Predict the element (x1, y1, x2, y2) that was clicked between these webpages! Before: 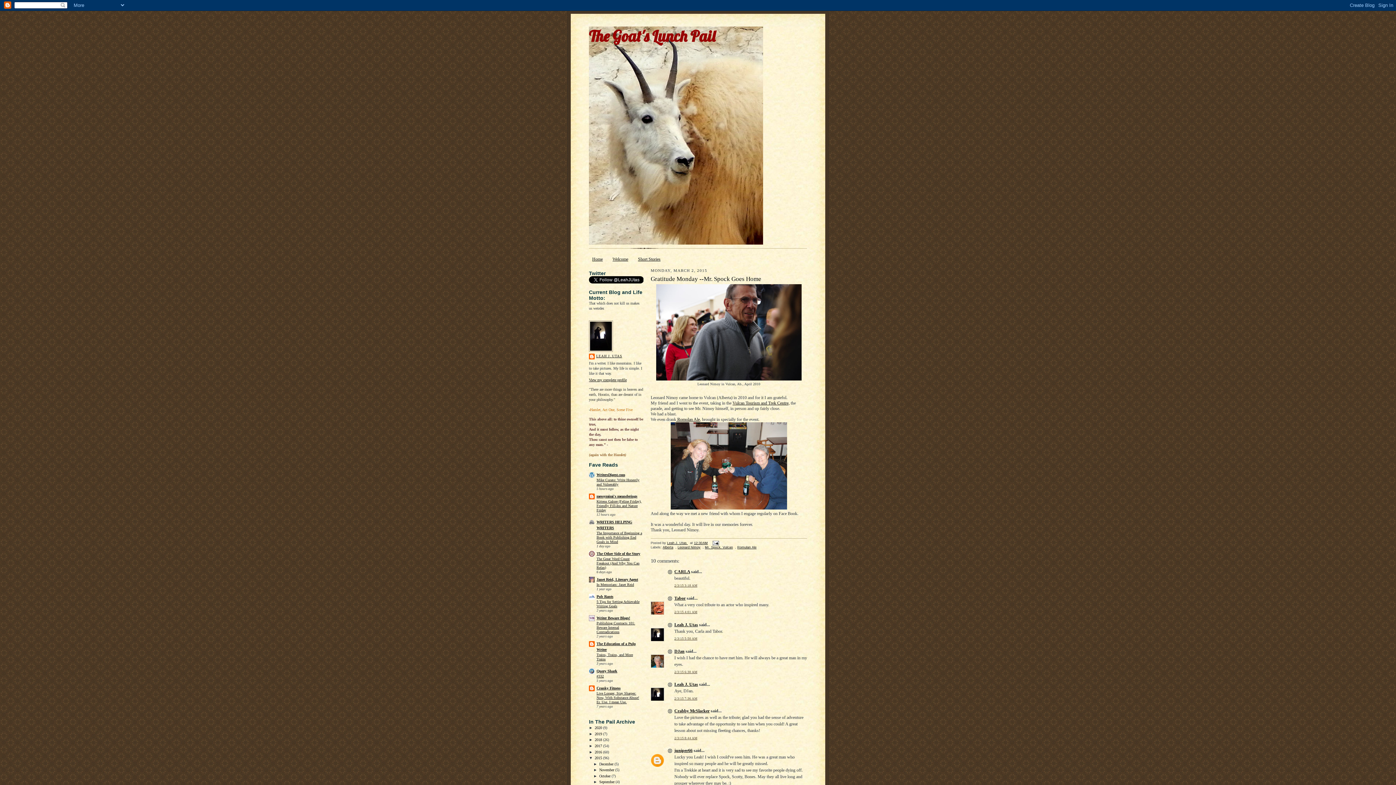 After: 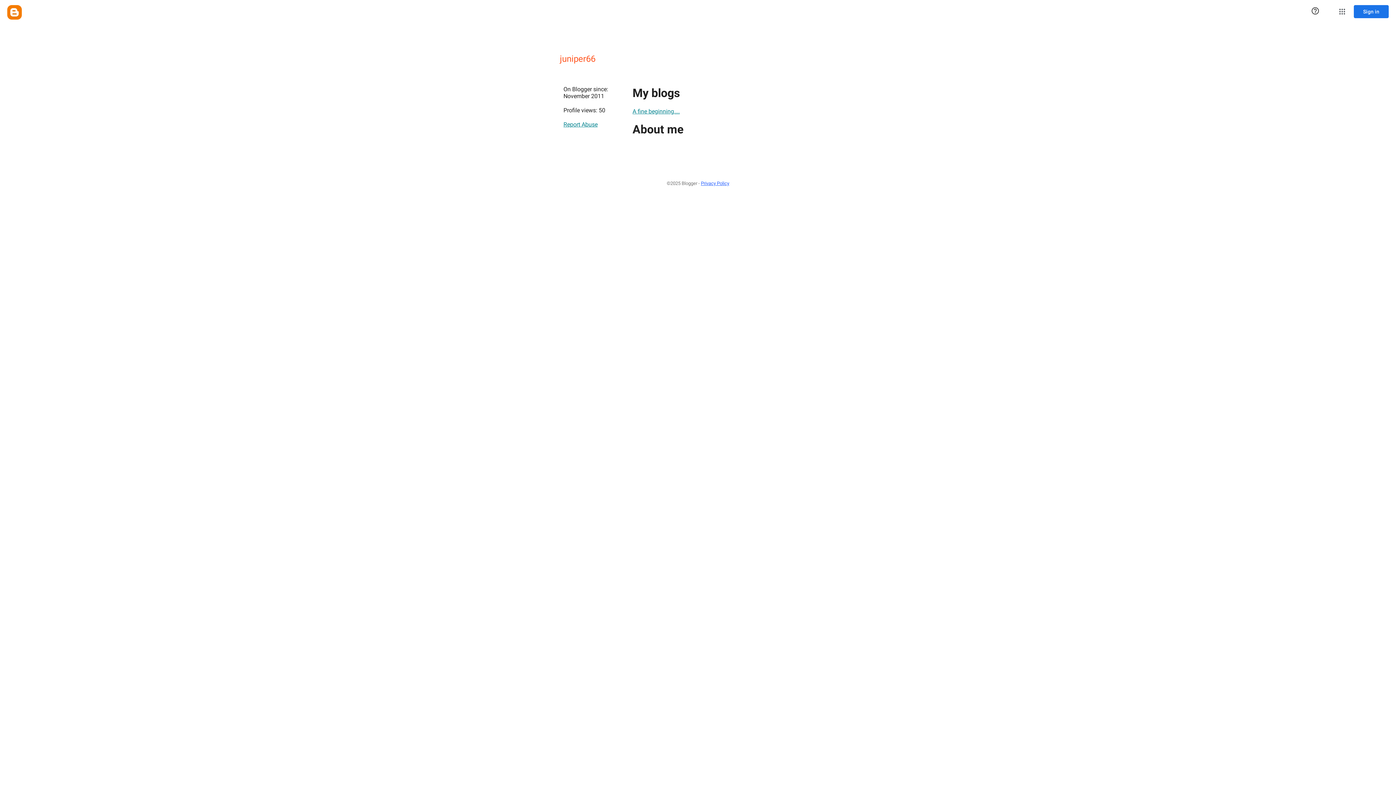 Action: bbox: (674, 748, 692, 753) label: juniper66